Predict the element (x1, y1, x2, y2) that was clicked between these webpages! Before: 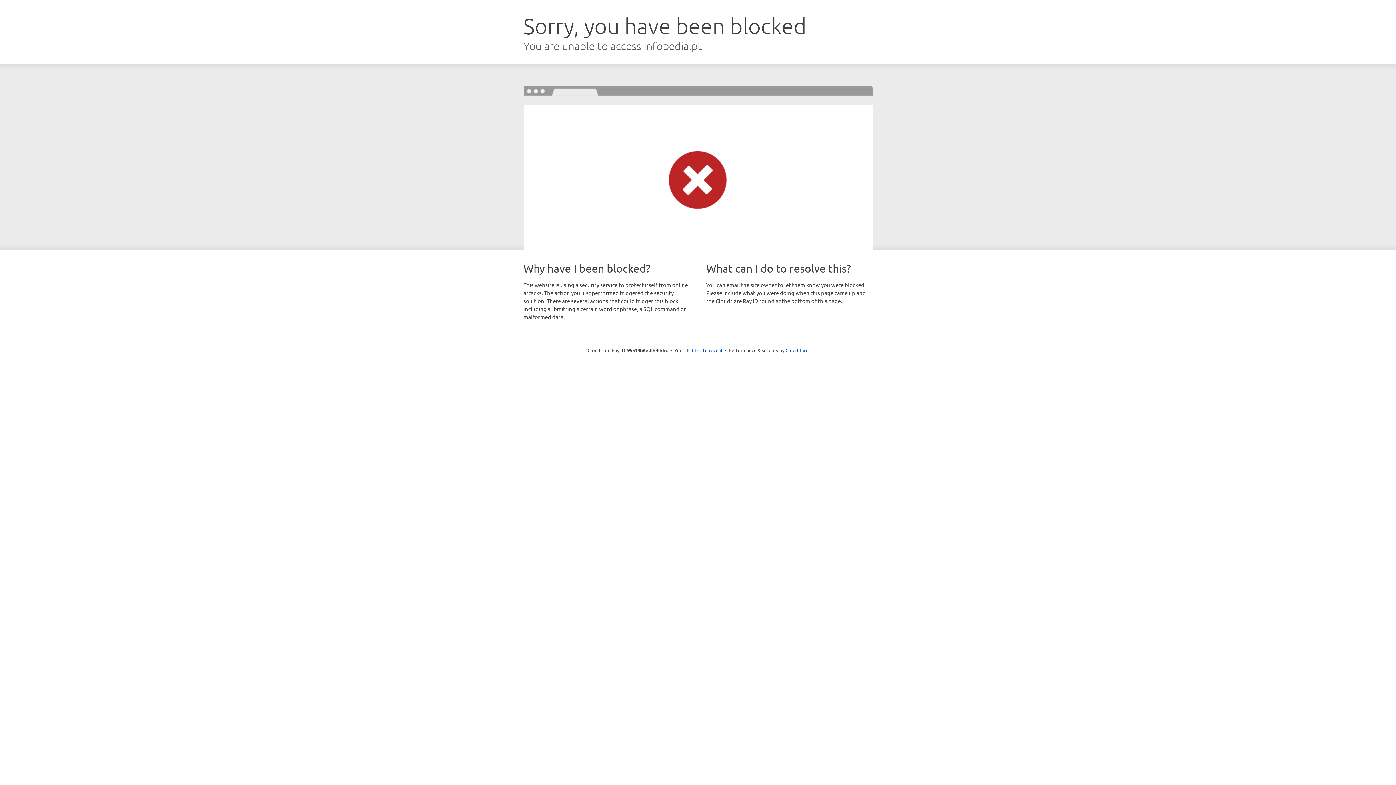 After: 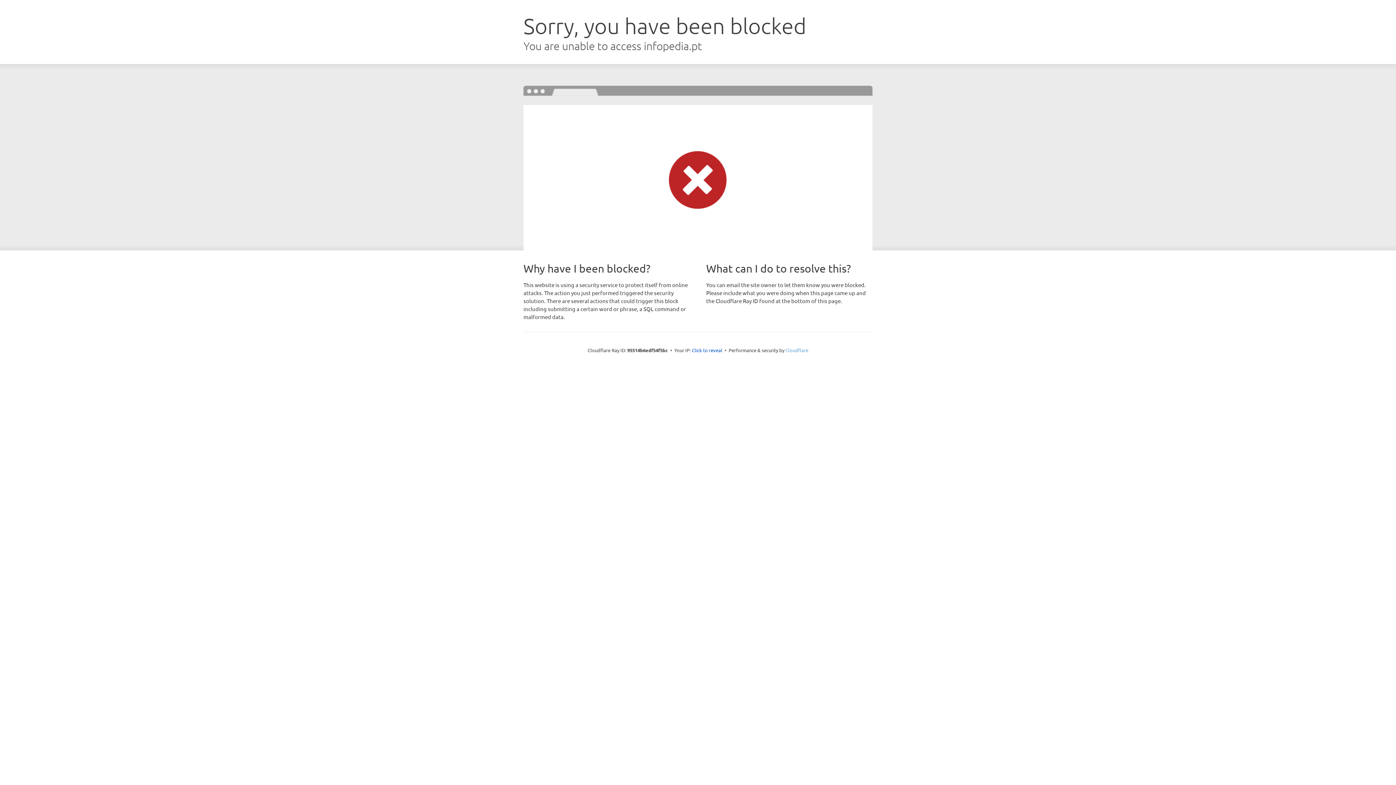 Action: bbox: (785, 347, 808, 353) label: Cloudflare